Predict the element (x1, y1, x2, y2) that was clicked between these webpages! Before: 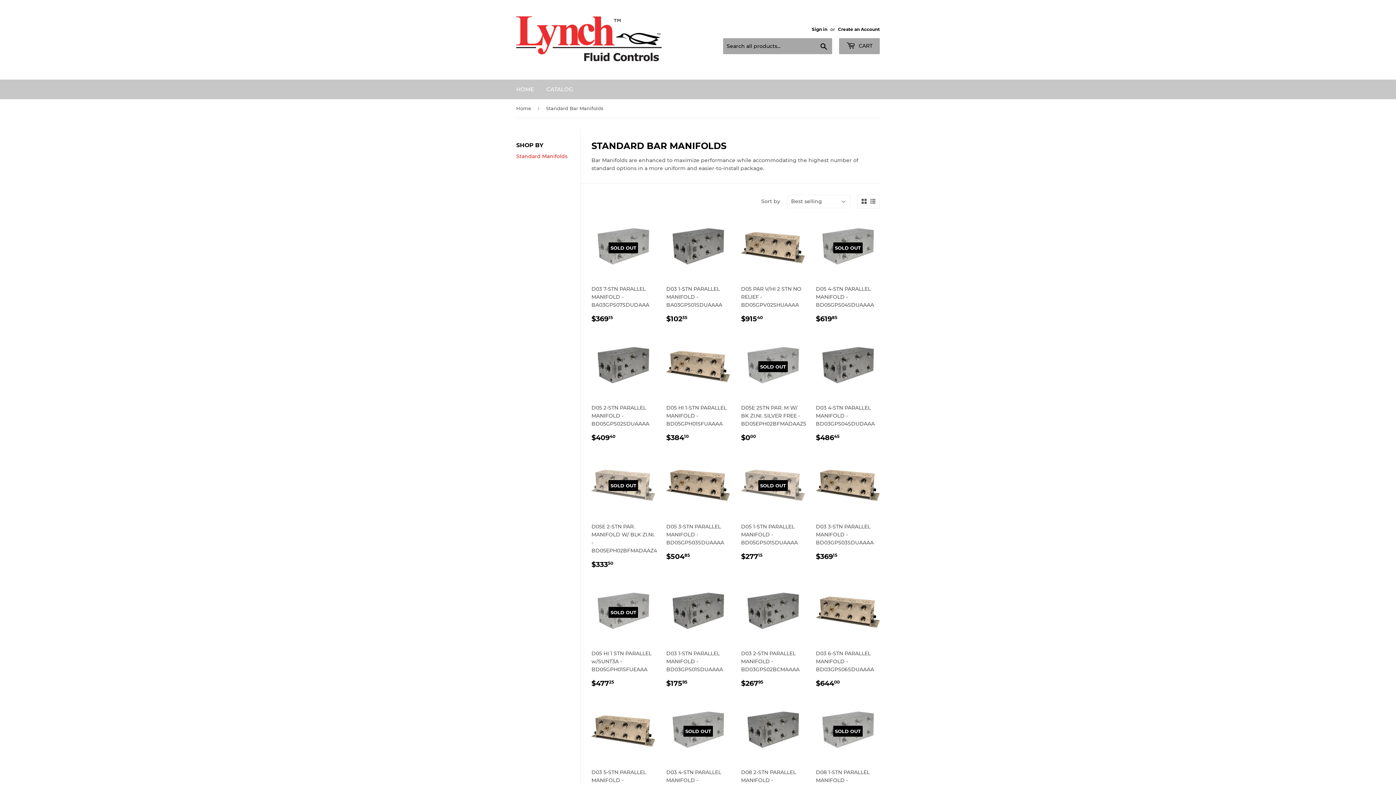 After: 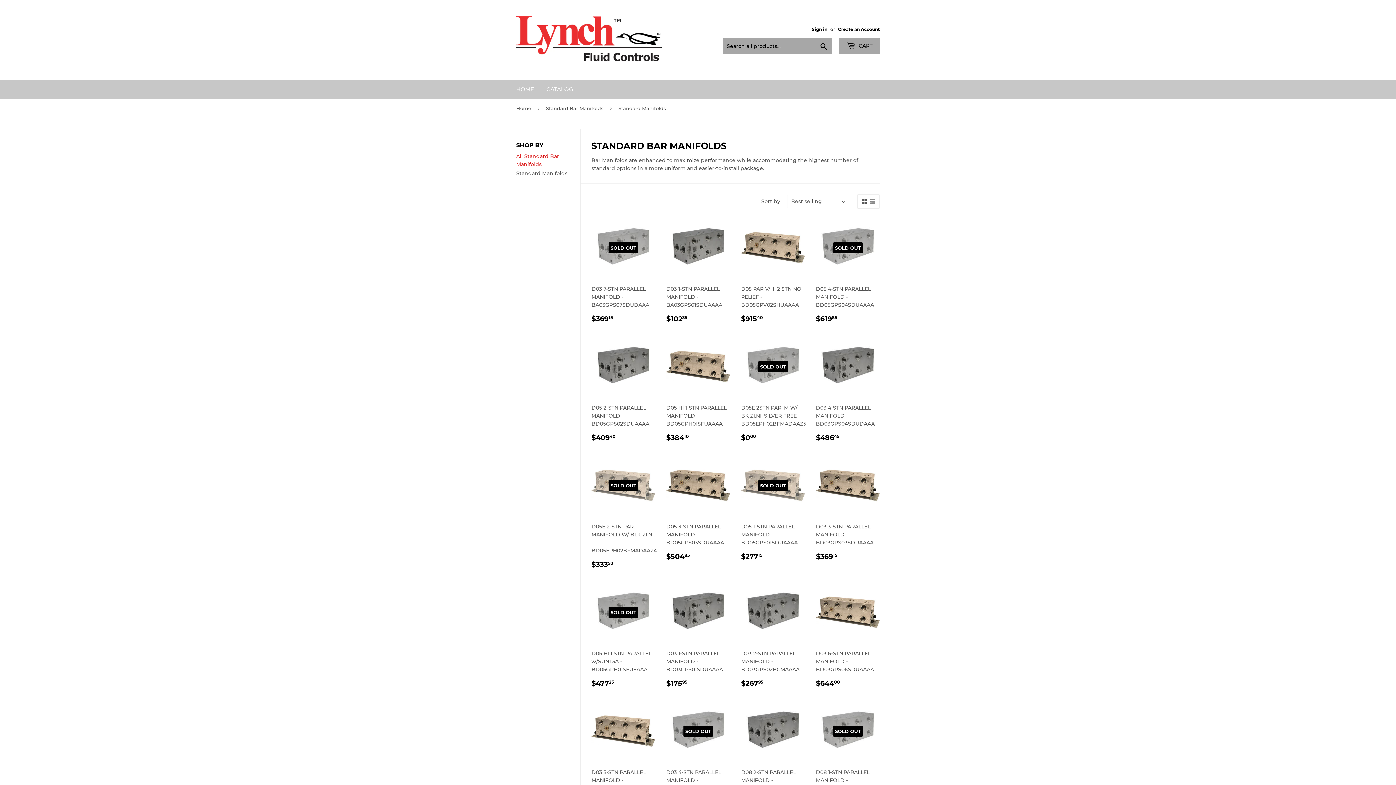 Action: bbox: (516, 153, 567, 159) label: Standard Manifolds